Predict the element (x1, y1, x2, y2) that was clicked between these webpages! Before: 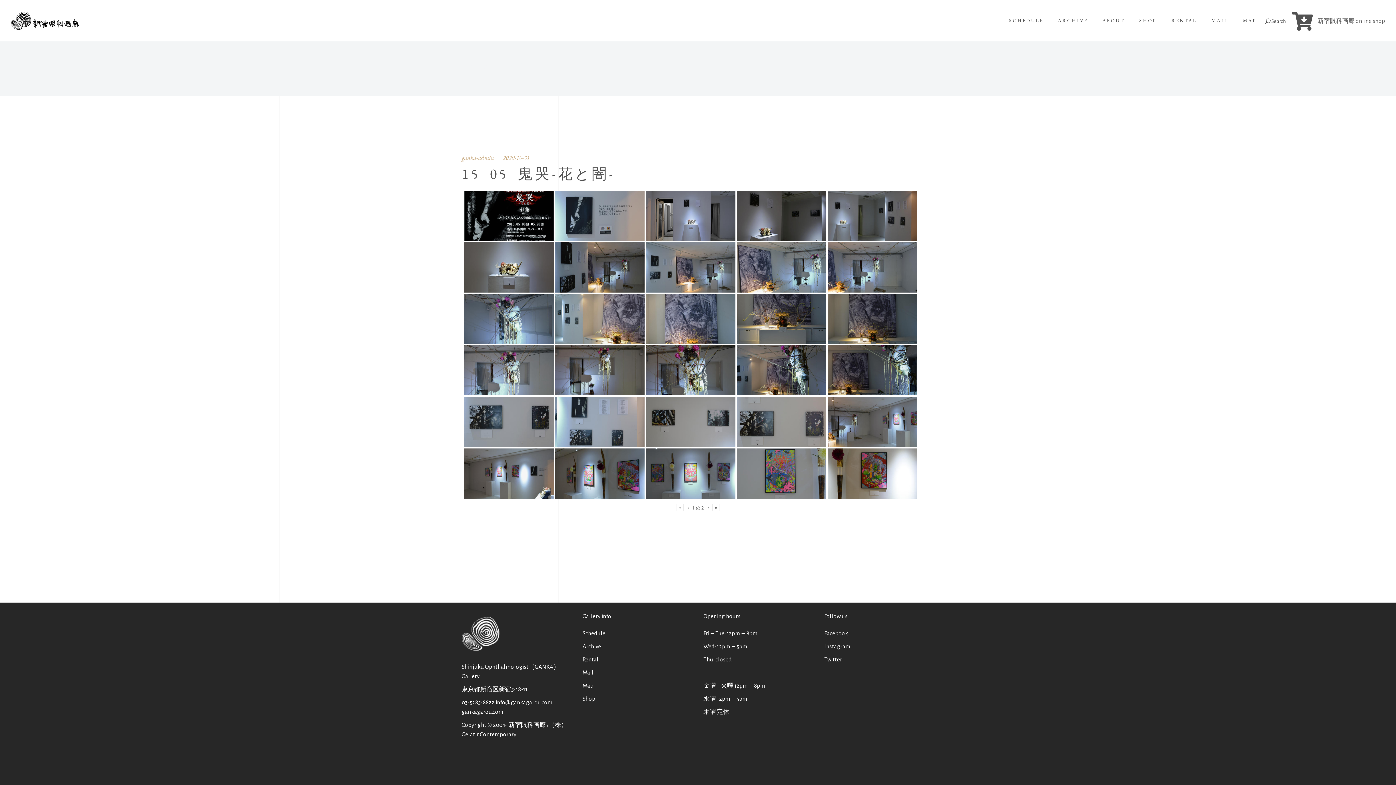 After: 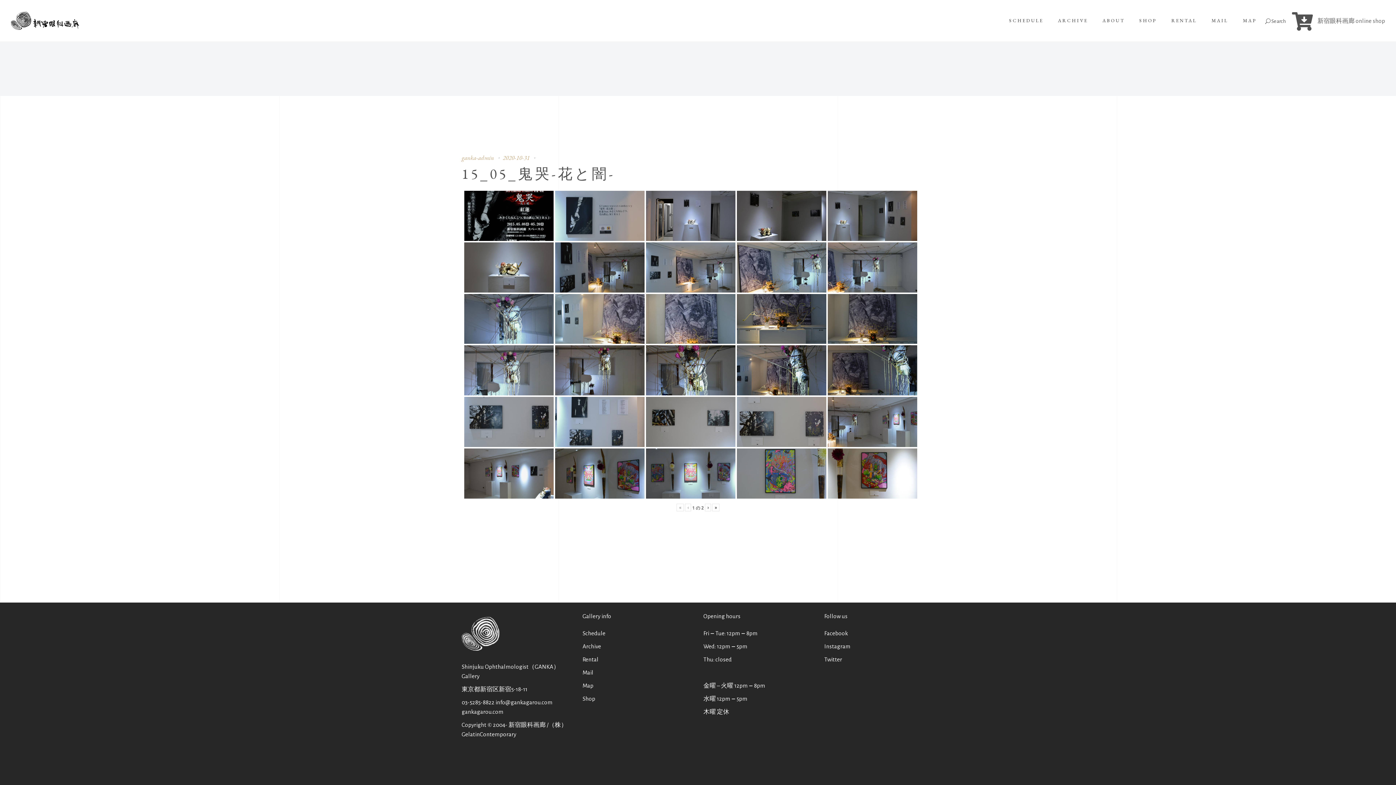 Action: label: « bbox: (676, 503, 684, 511)